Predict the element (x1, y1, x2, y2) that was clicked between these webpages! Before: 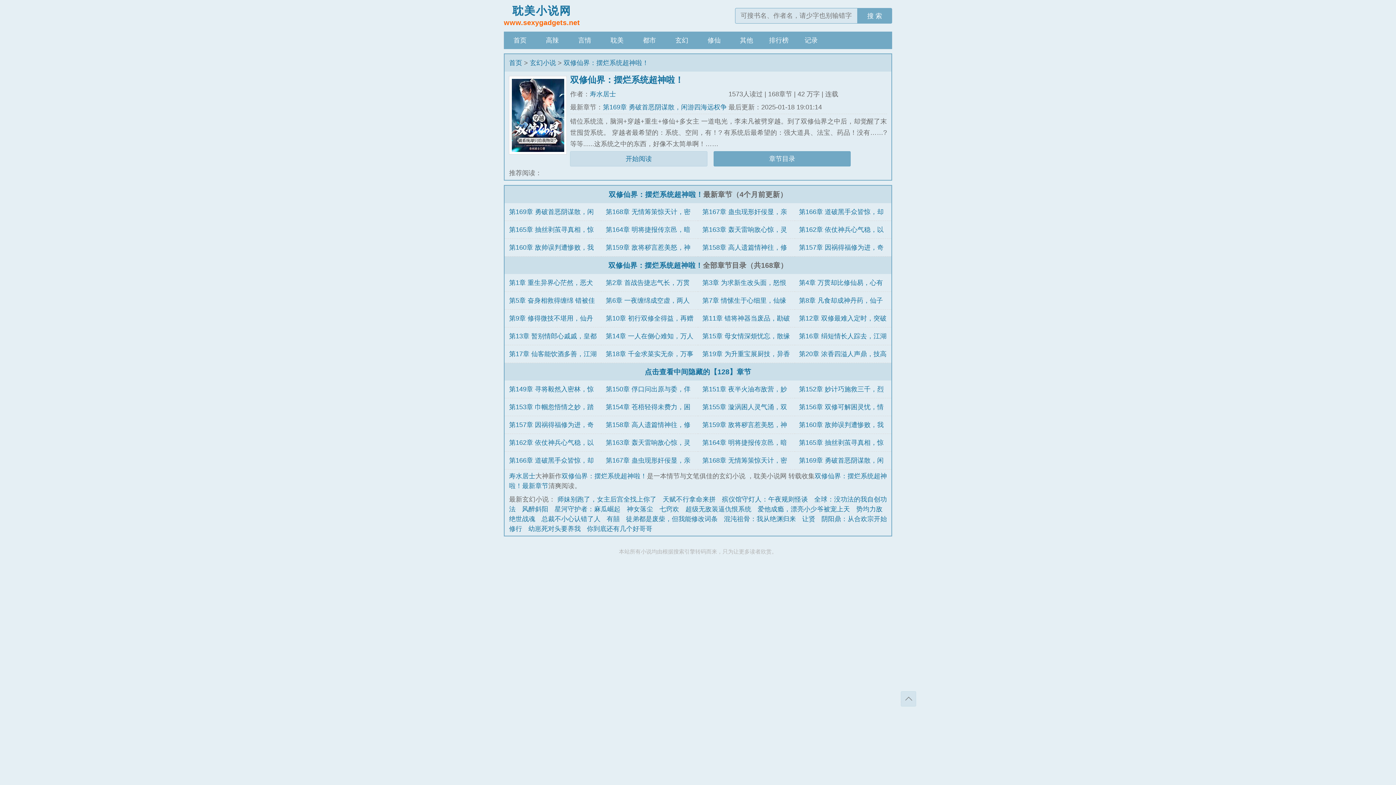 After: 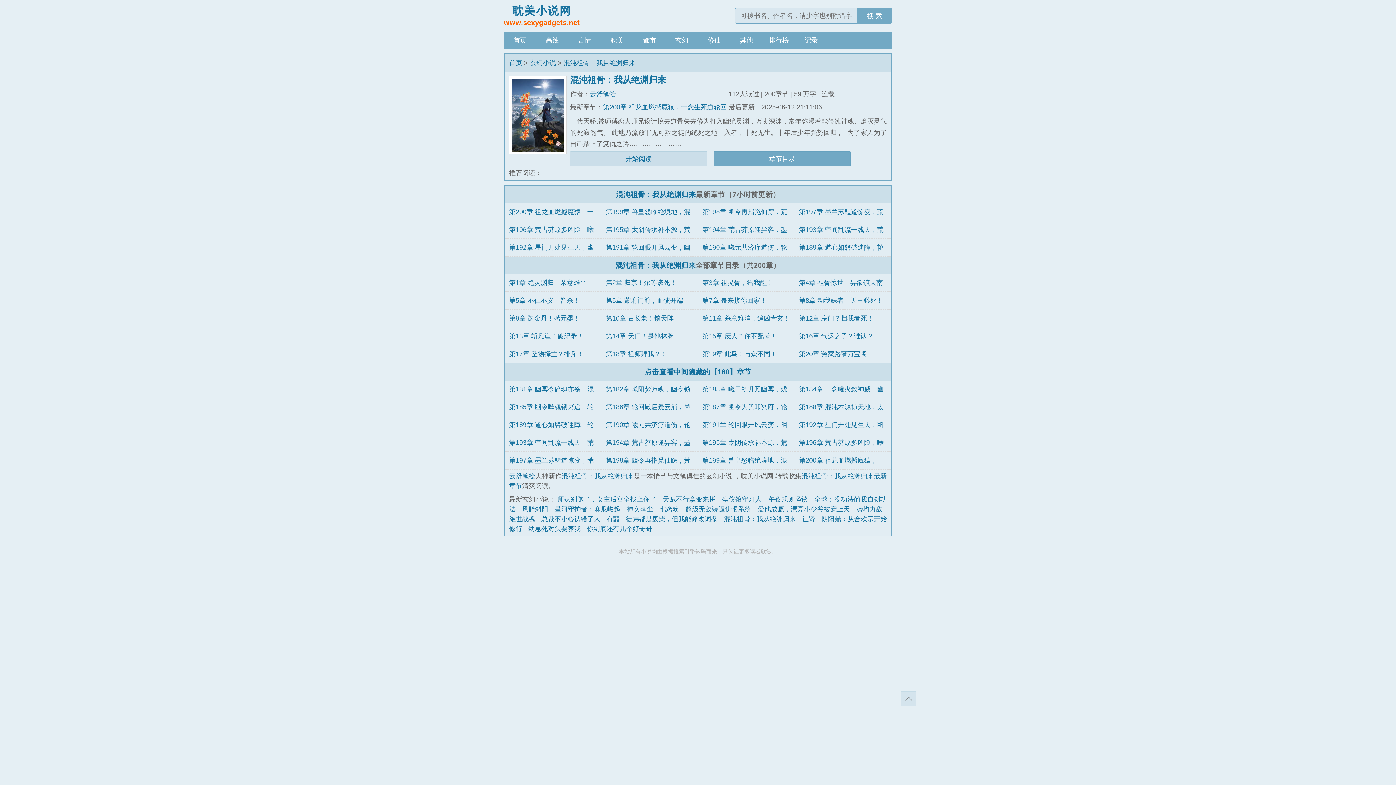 Action: bbox: (724, 515, 796, 522) label: 混沌祖骨：我从绝渊归来